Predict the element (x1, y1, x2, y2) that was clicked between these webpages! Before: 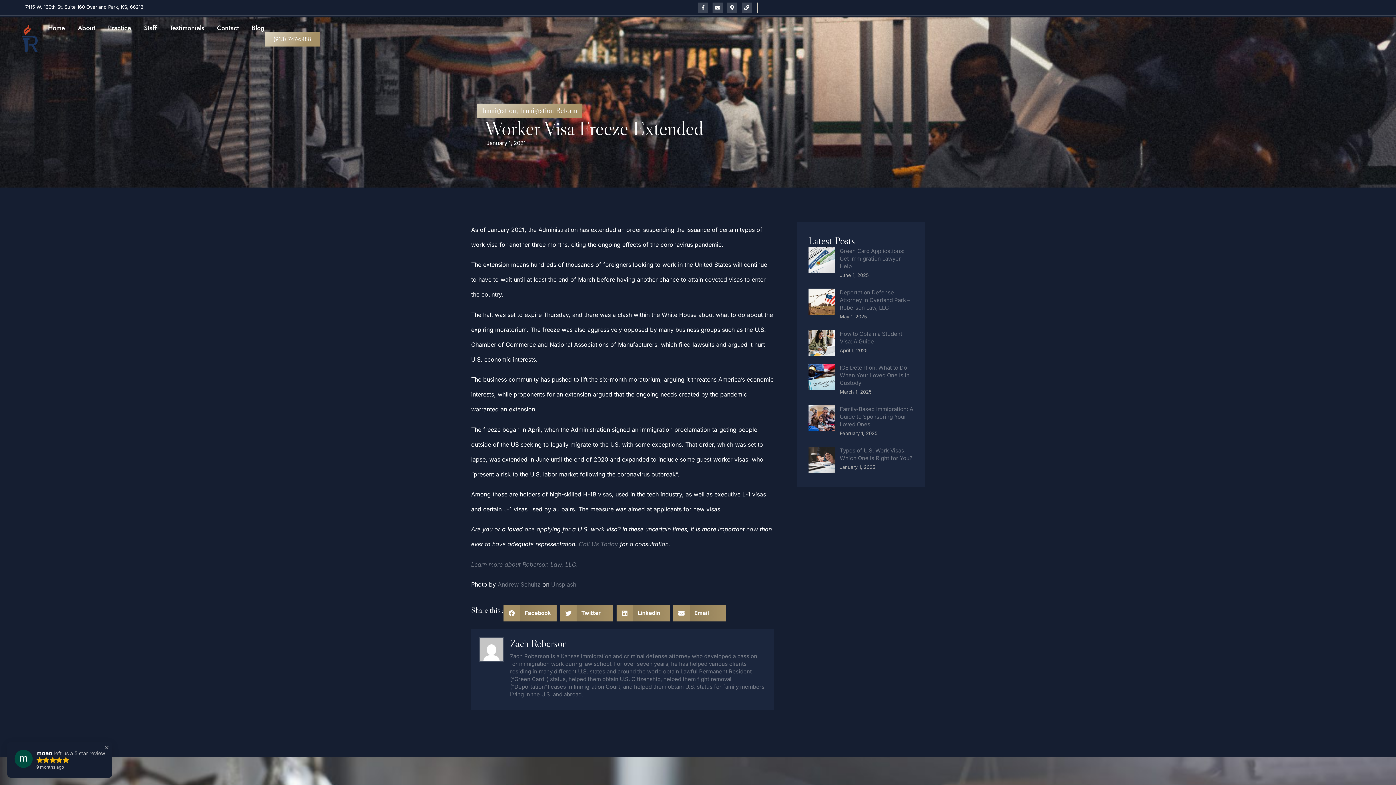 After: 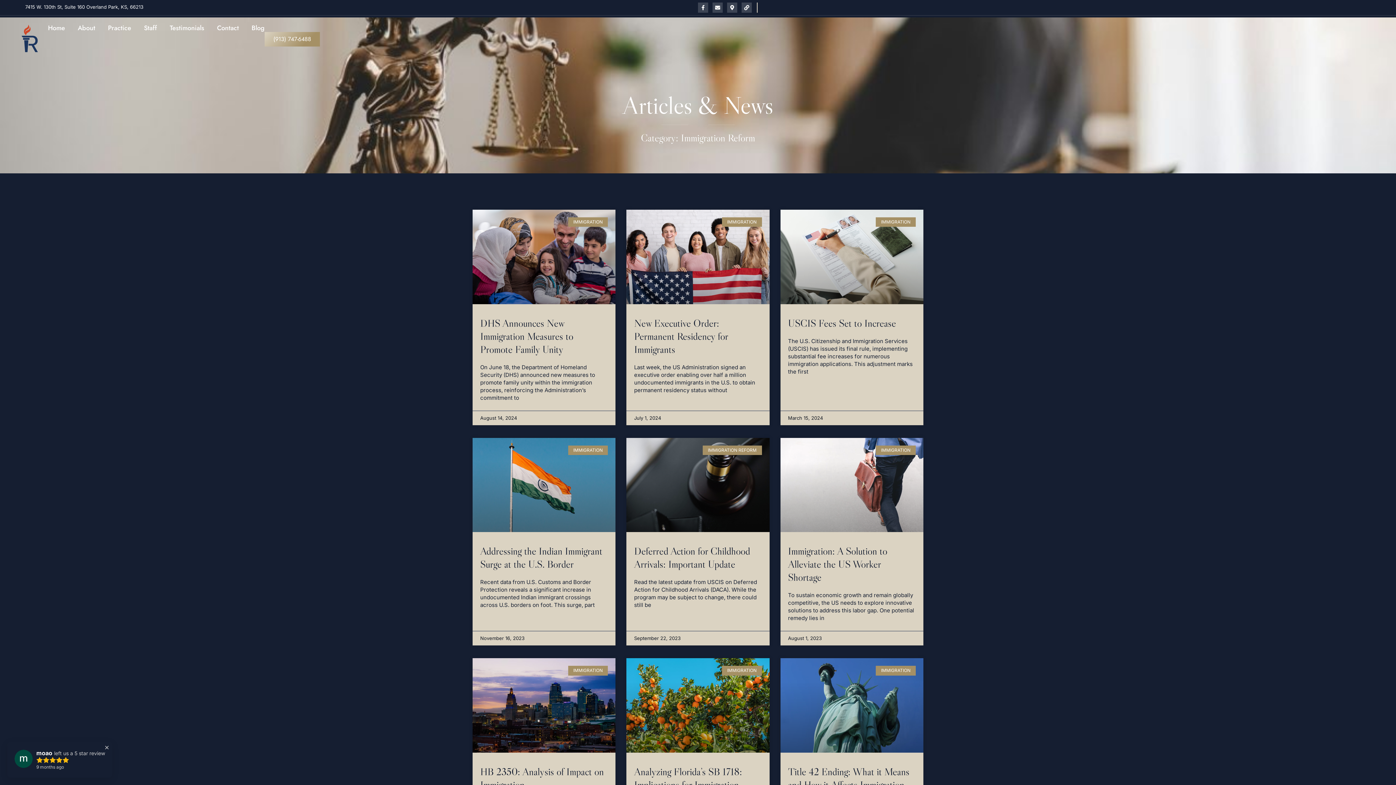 Action: bbox: (520, 105, 577, 115) label: Immigration Reform